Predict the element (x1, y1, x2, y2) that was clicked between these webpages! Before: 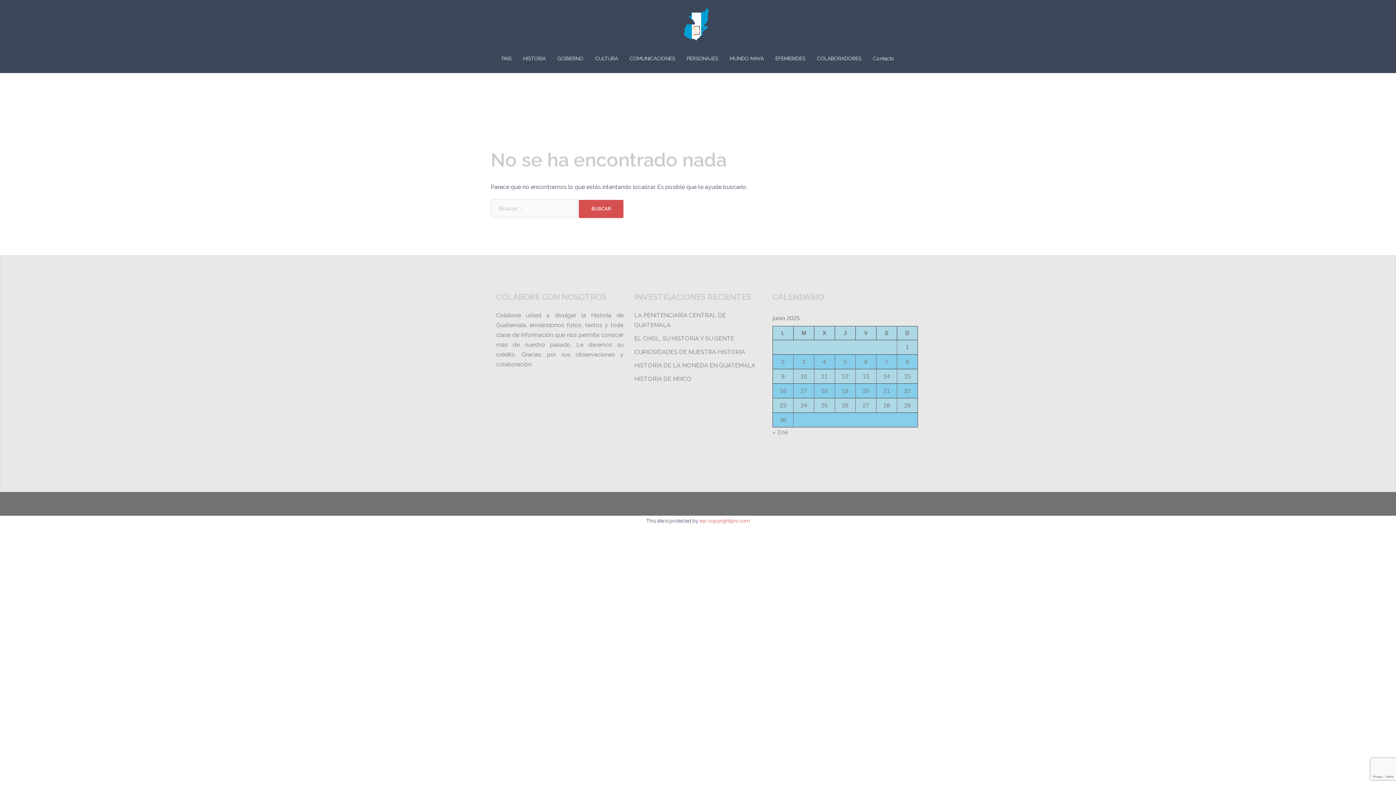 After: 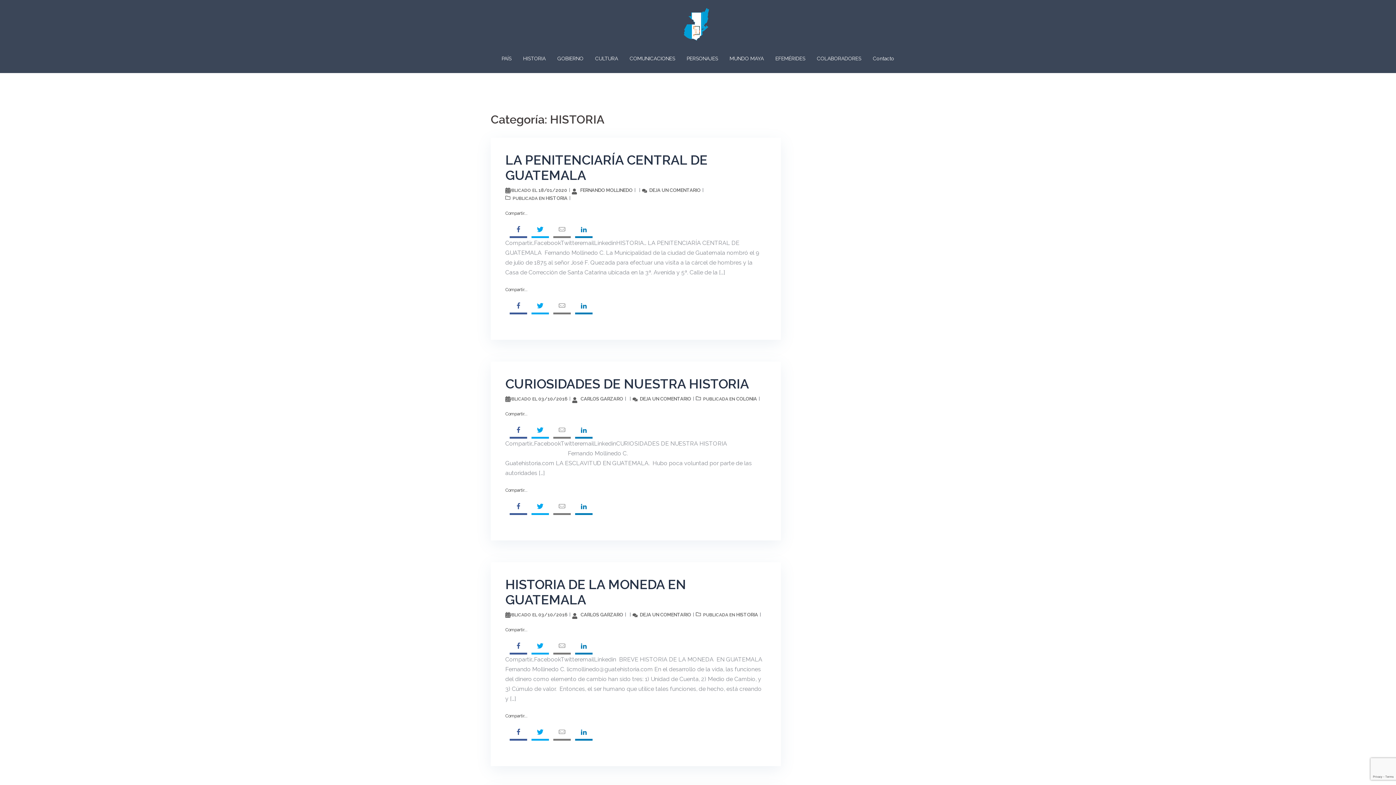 Action: label: HISTORIA bbox: (523, 54, 545, 62)